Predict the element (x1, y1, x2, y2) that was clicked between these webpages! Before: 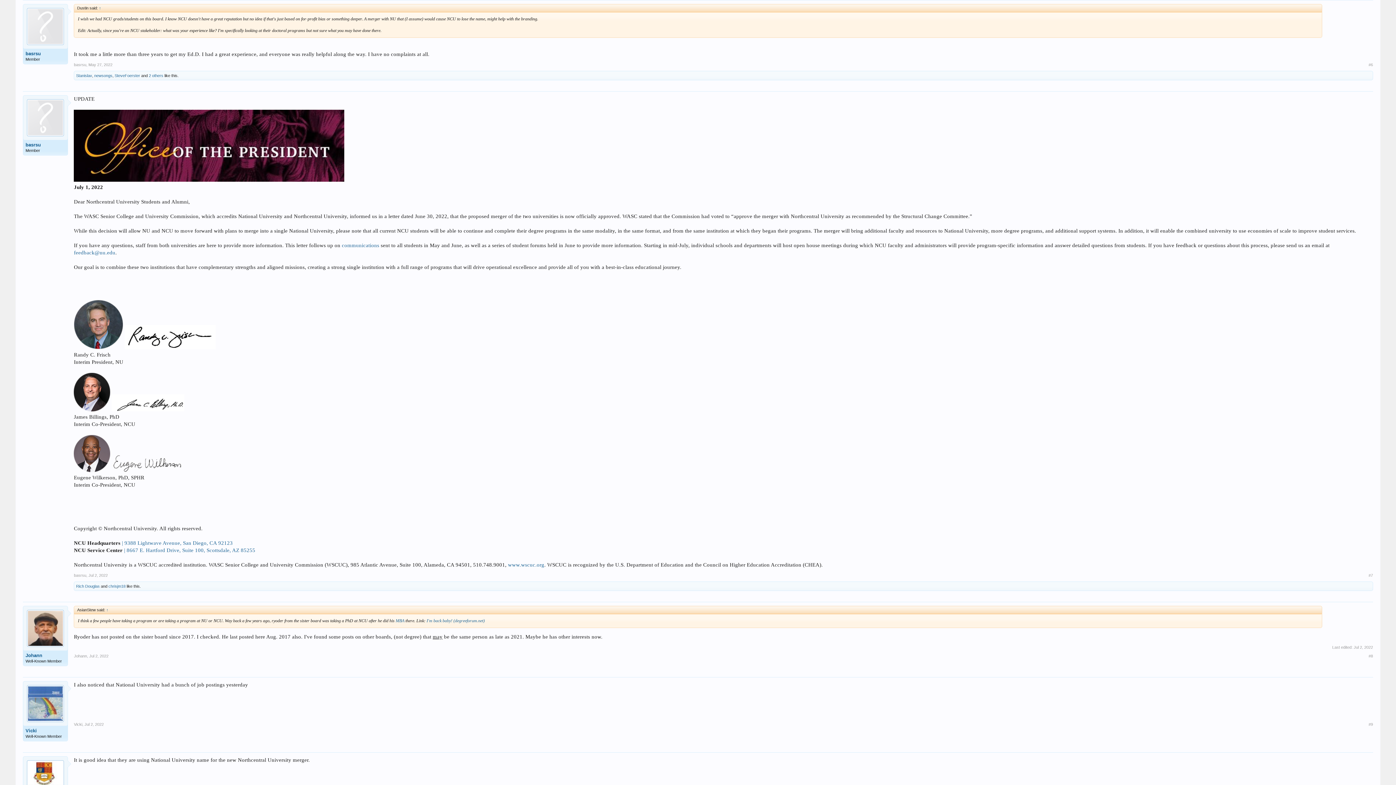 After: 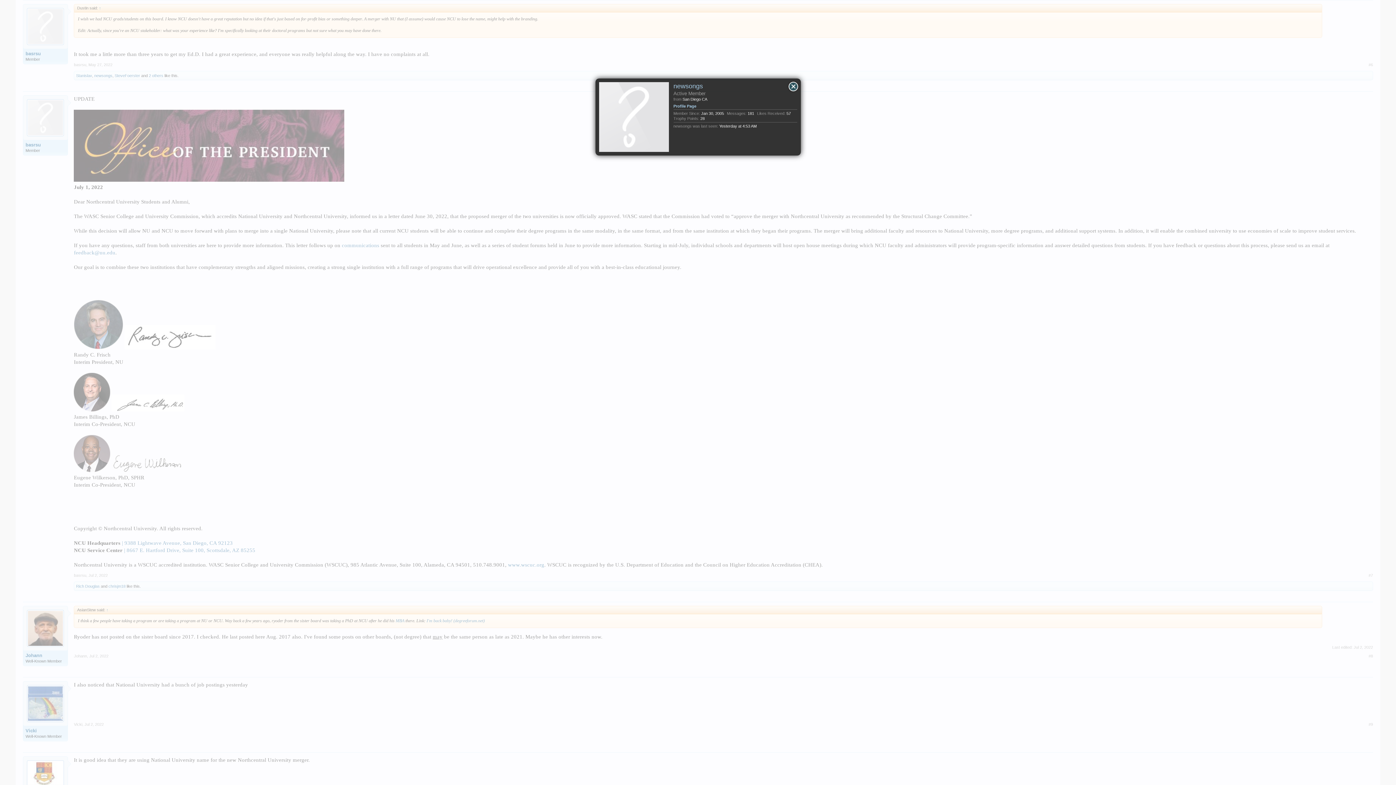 Action: bbox: (94, 73, 112, 77) label: newsongs